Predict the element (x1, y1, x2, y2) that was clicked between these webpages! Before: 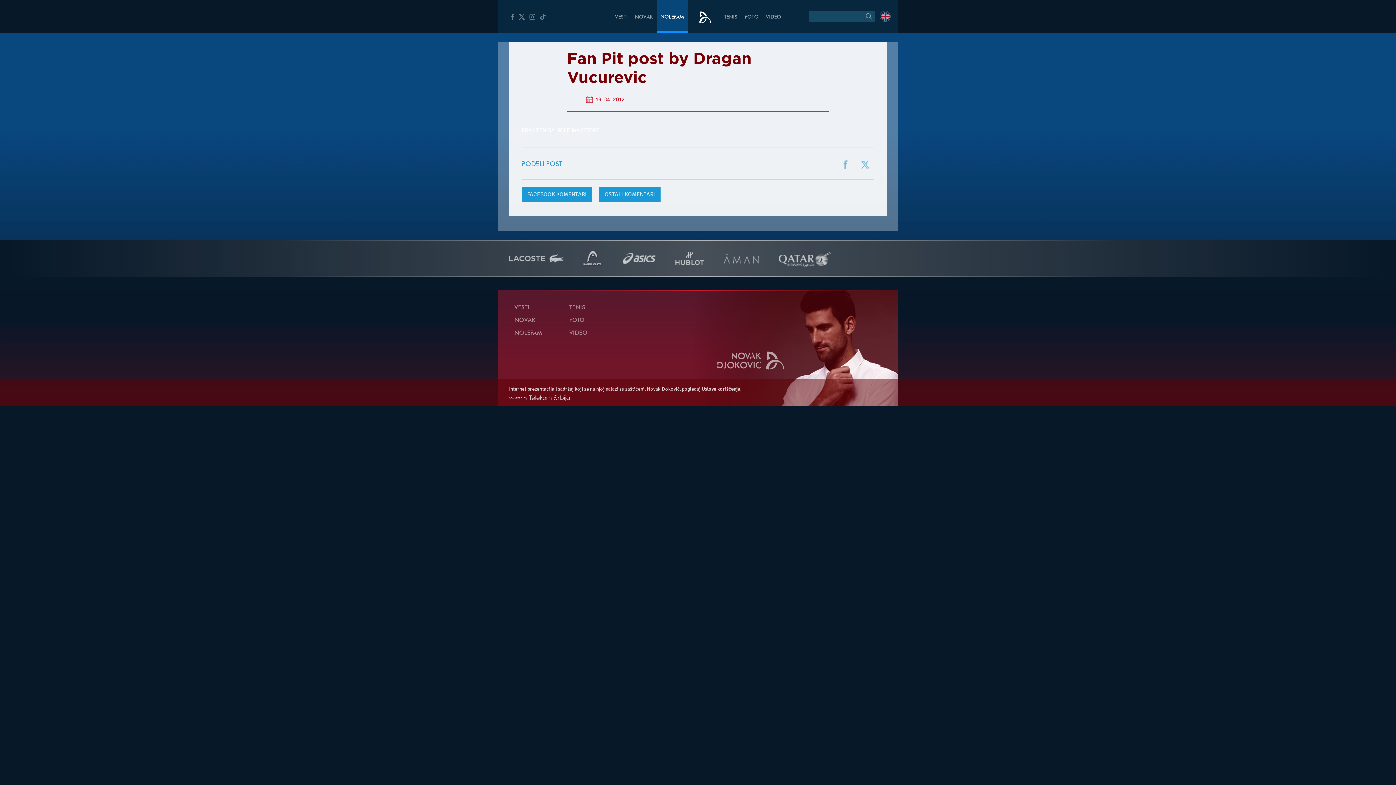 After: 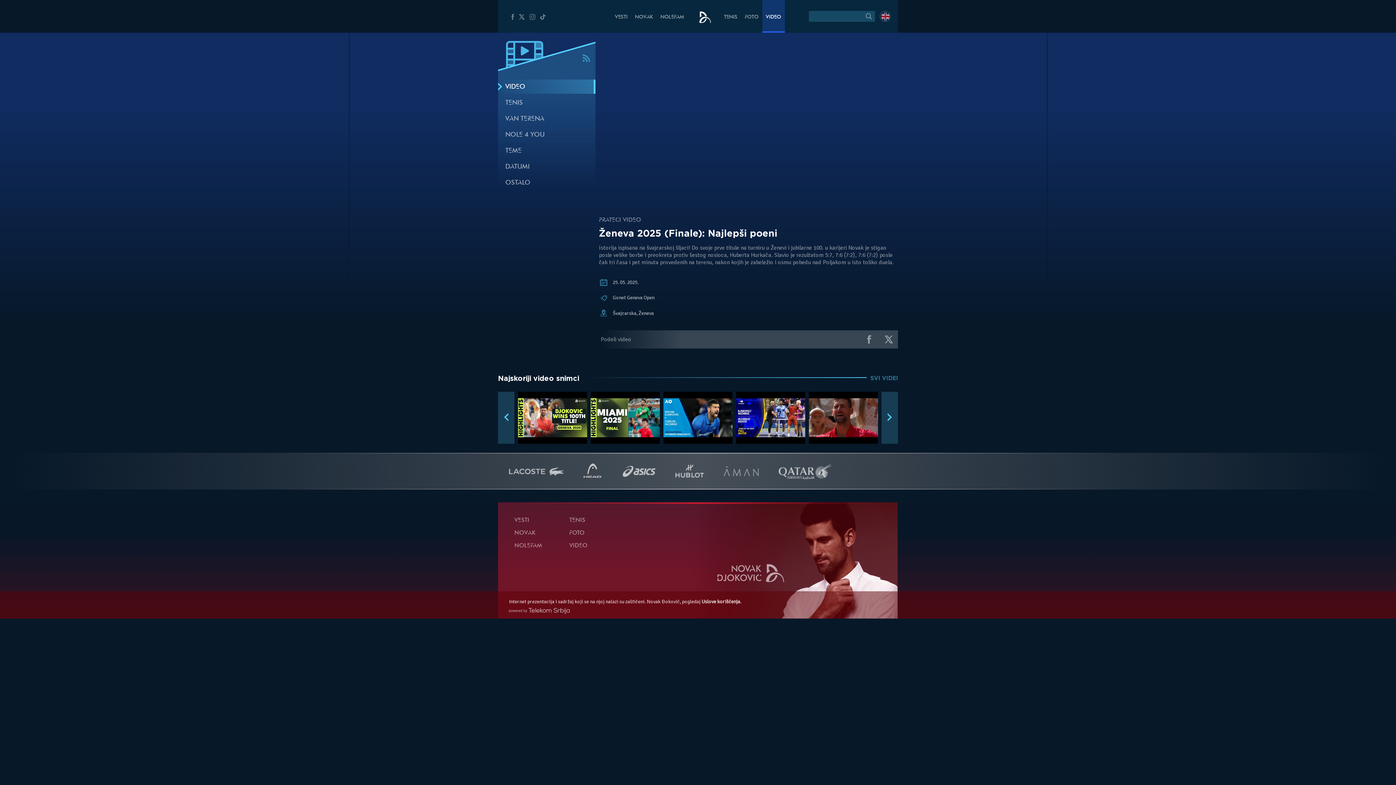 Action: bbox: (569, 330, 587, 336) label: VIDEO